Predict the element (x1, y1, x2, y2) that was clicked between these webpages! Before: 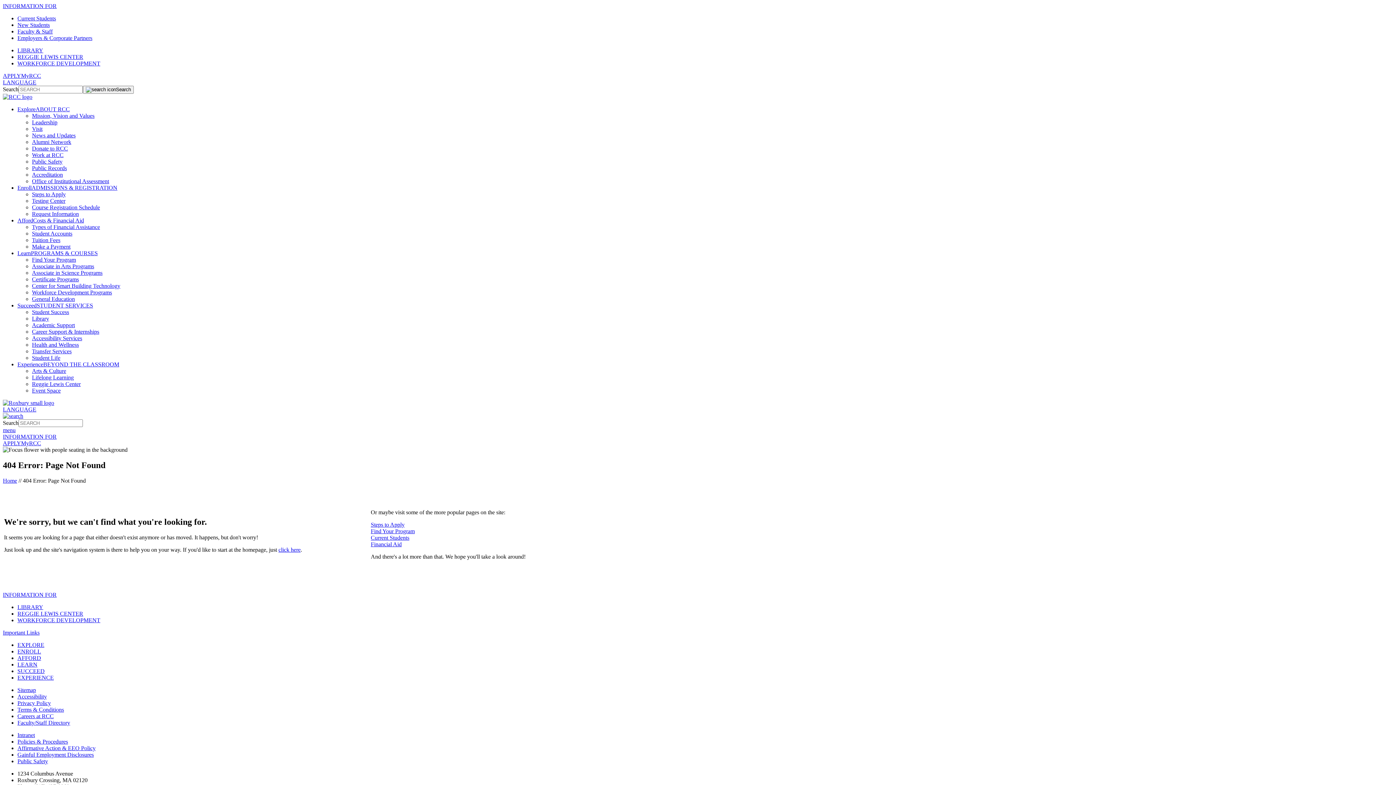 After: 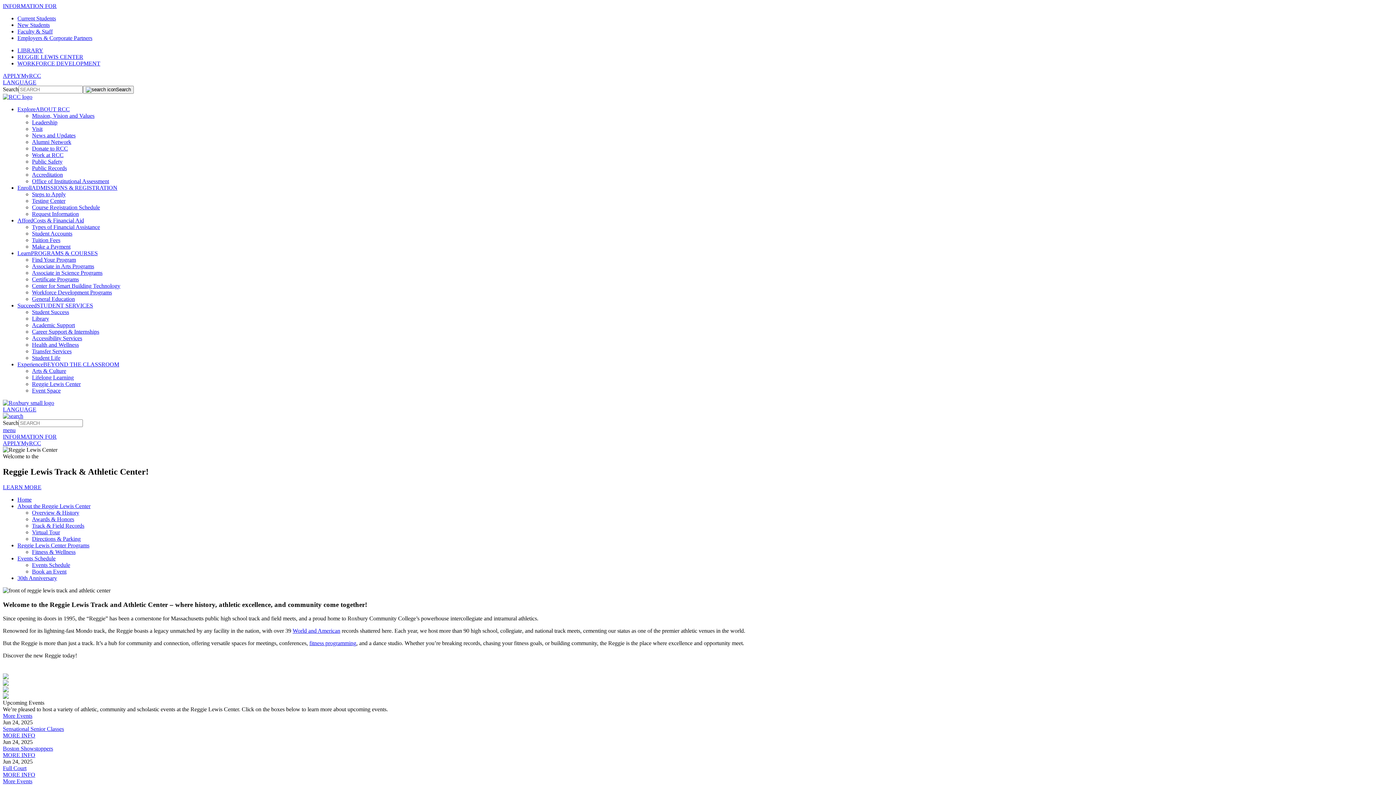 Action: bbox: (17, 610, 83, 617) label: REGGIE LEWIS CENTER